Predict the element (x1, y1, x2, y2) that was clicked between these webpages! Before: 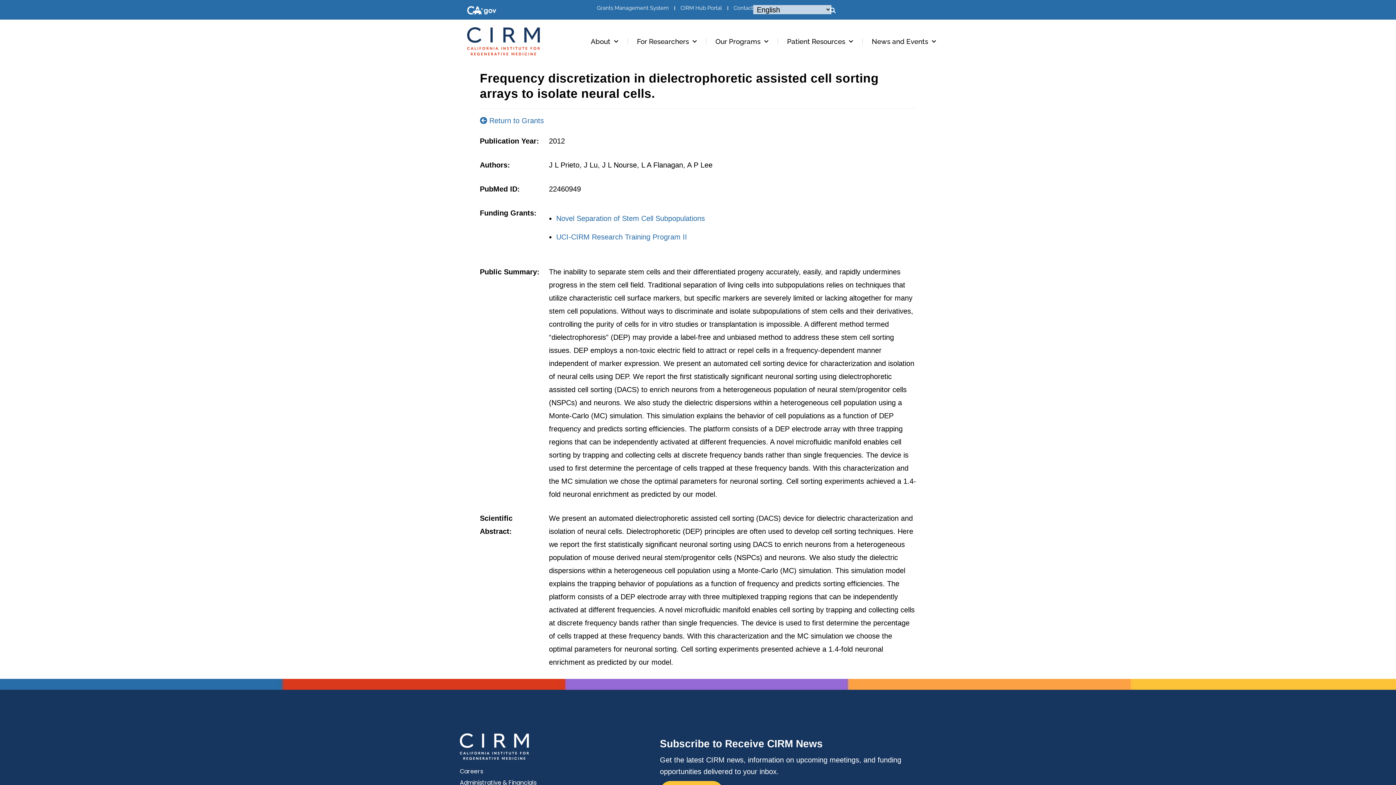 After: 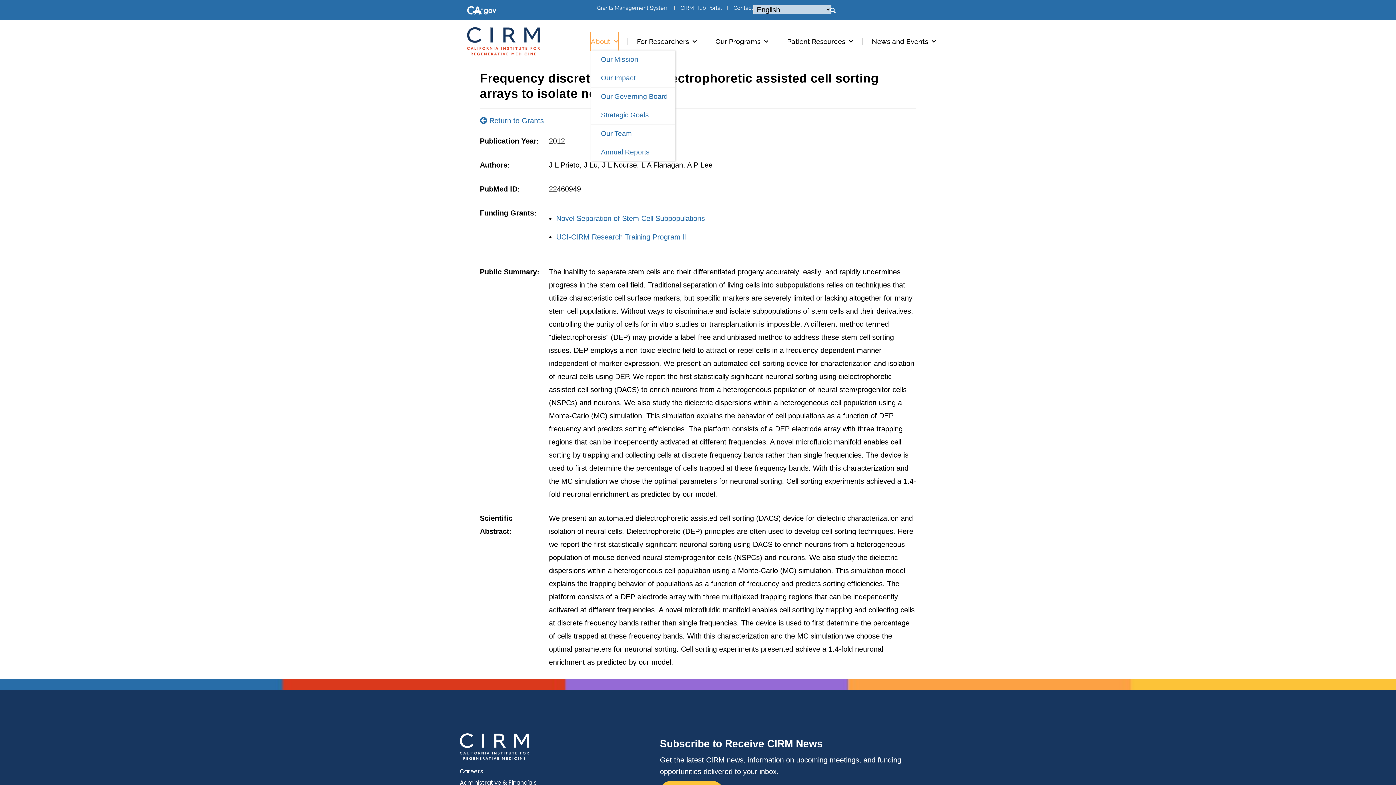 Action: bbox: (590, 32, 618, 50) label: About